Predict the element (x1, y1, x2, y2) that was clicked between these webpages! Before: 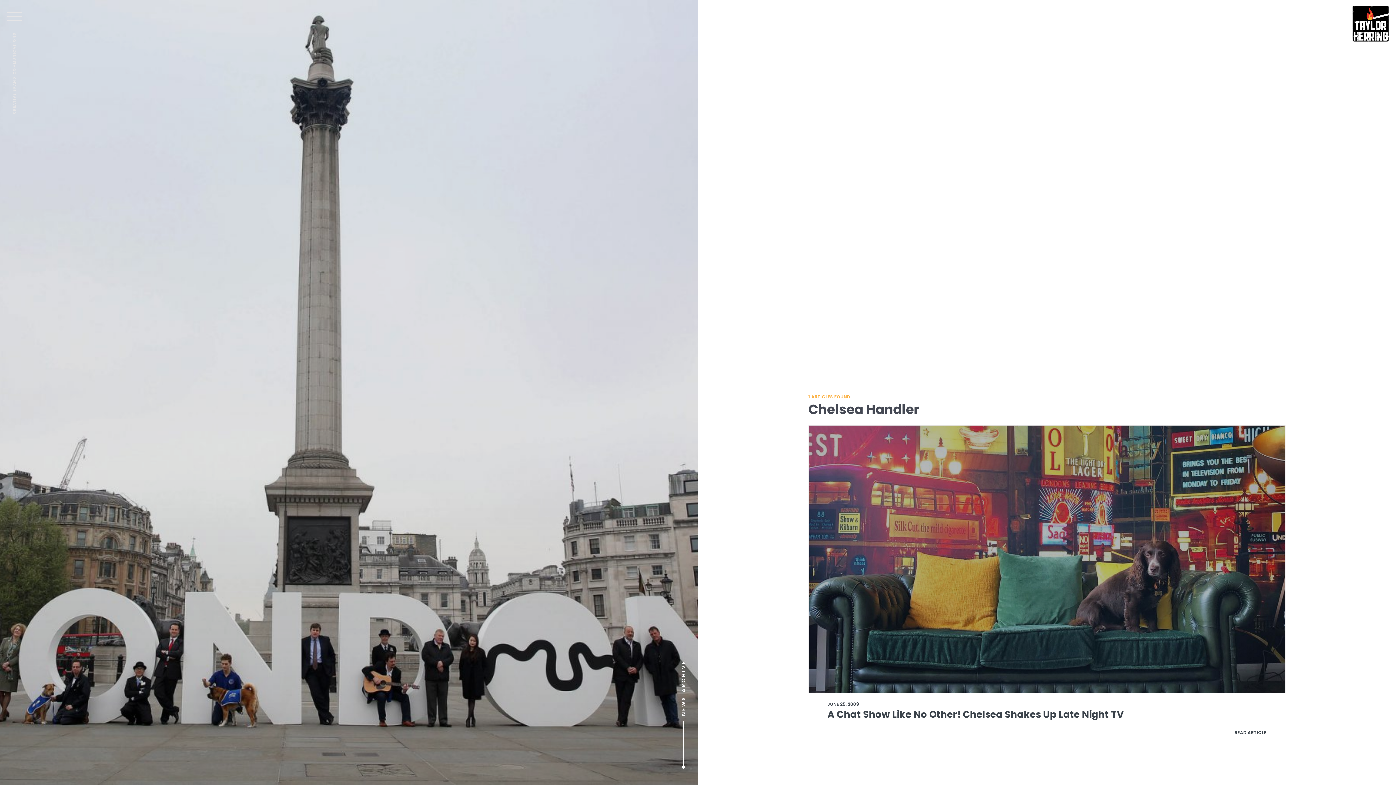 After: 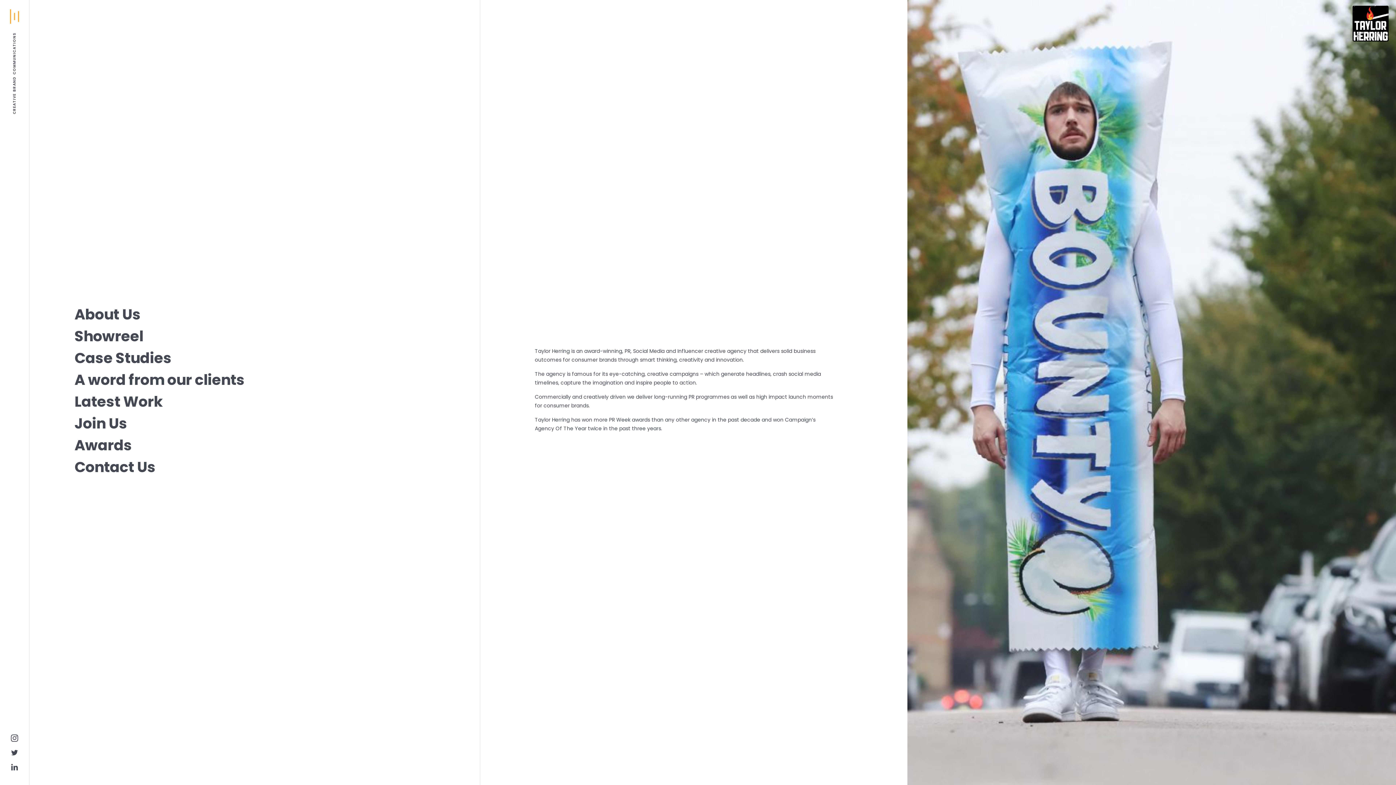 Action: bbox: (7, 9, 21, 24)